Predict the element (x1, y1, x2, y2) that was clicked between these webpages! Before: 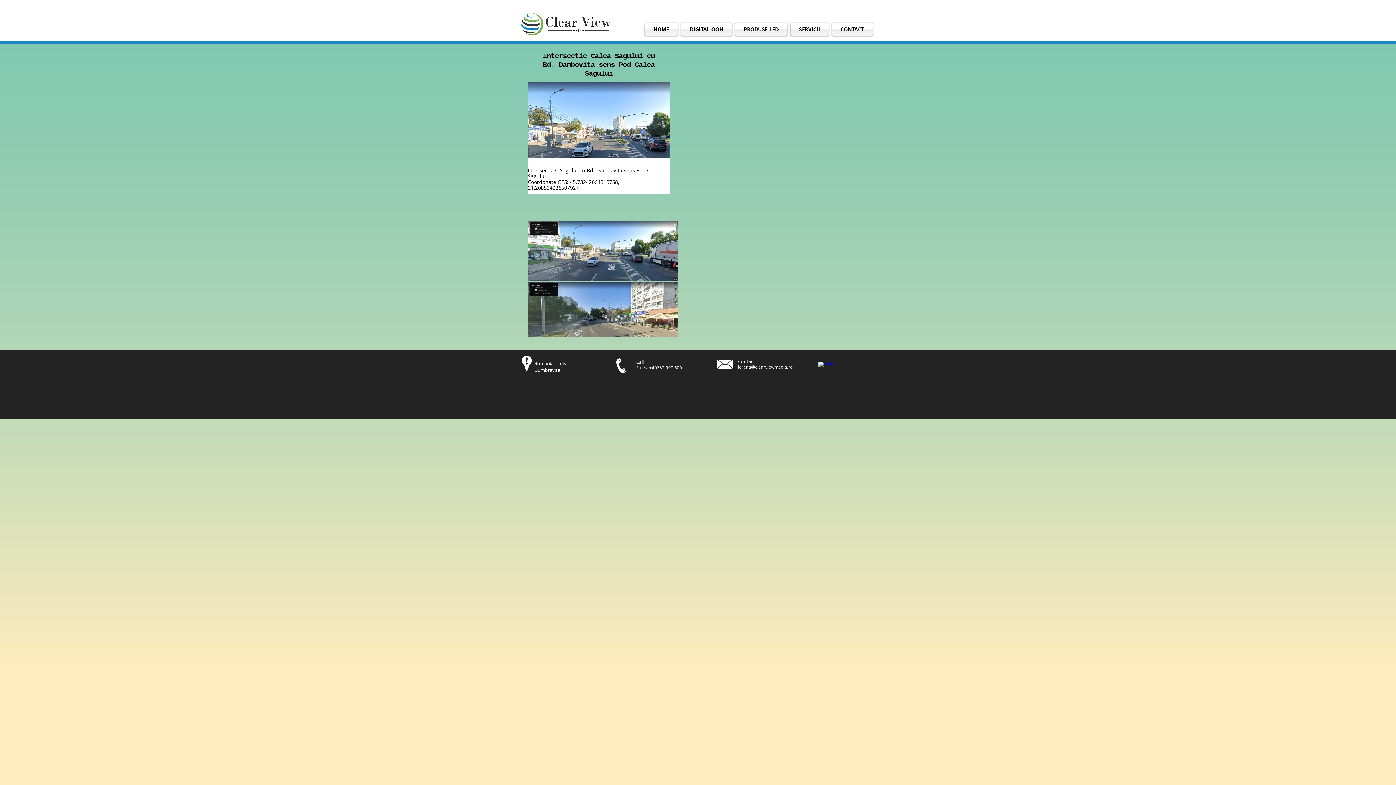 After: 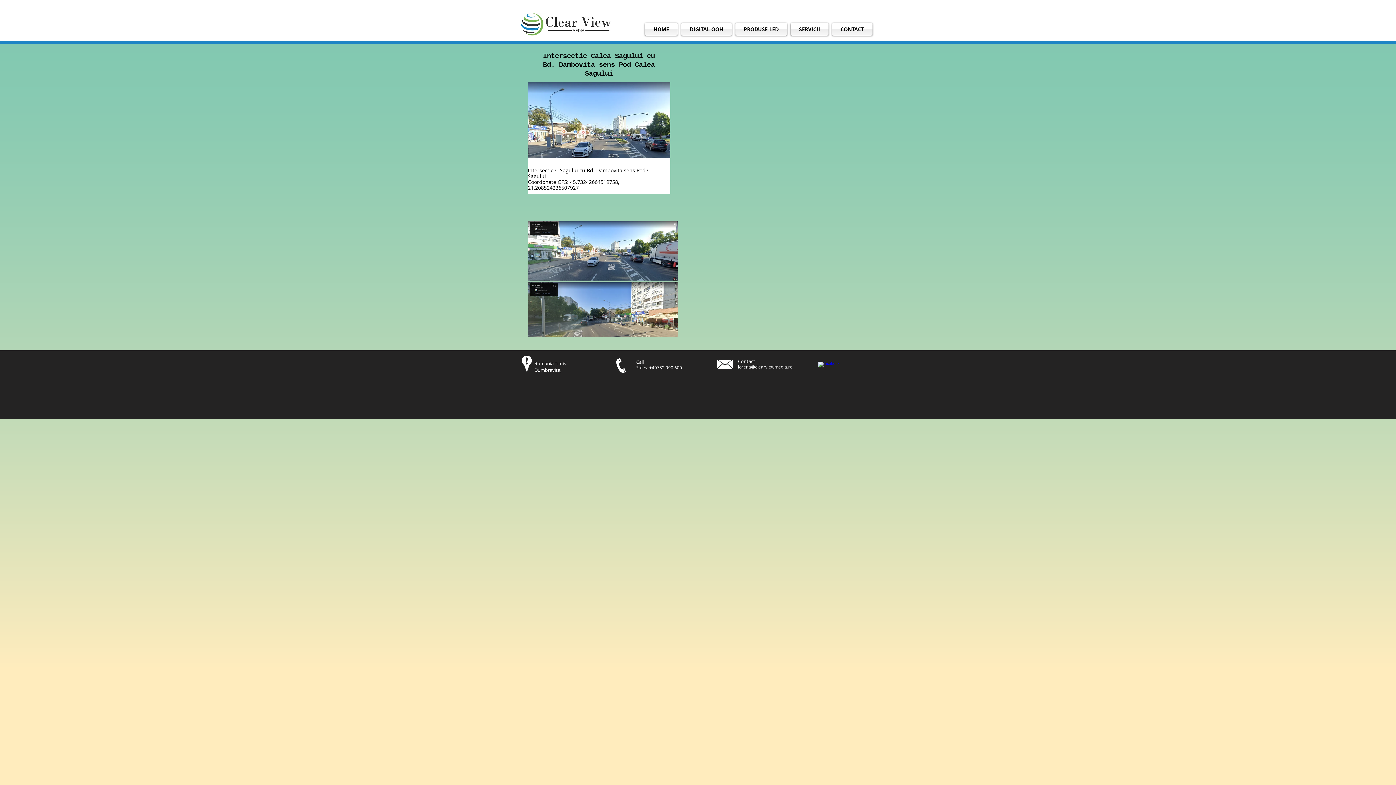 Action: label: lorena@clearviewmedia.ro bbox: (738, 364, 792, 369)